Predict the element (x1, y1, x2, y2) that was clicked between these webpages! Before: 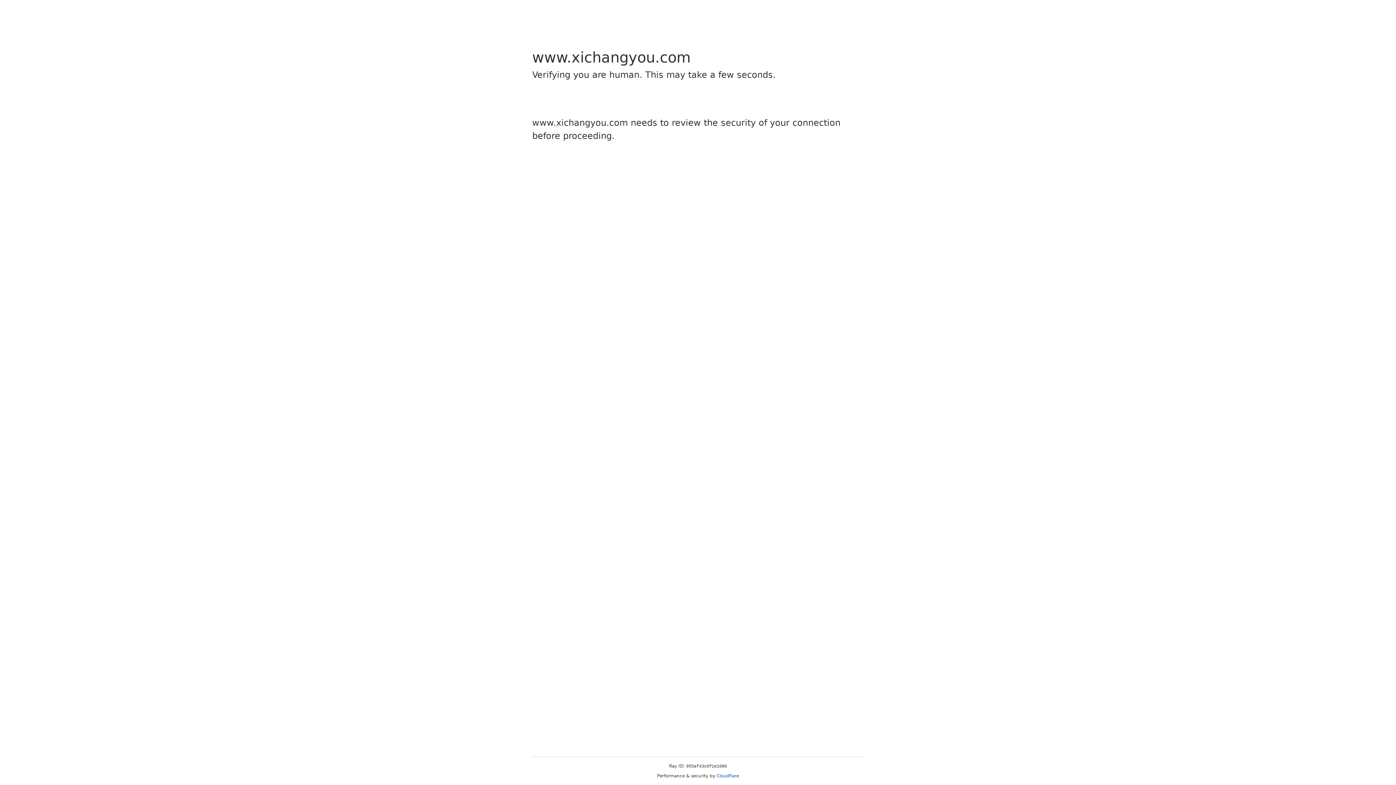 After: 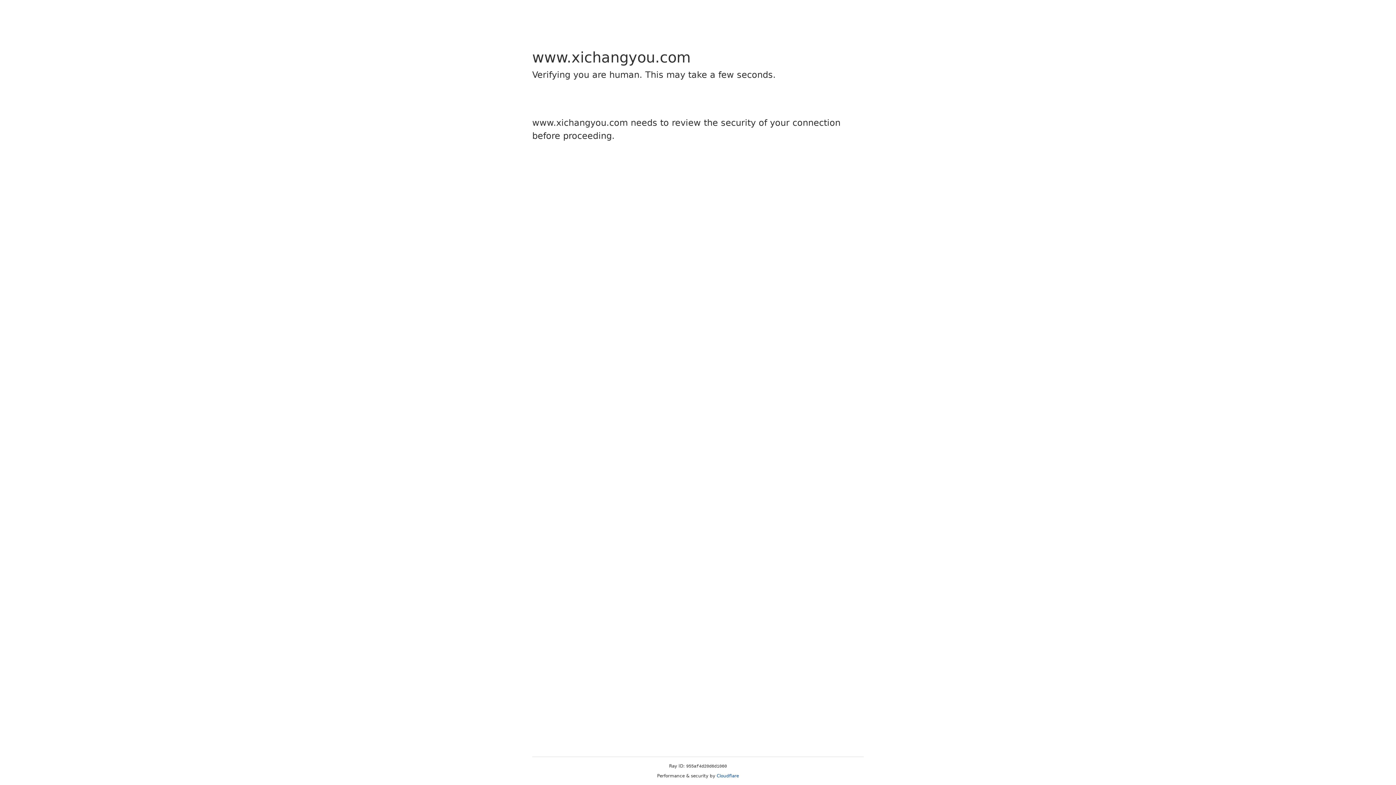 Action: label: Cloudflare bbox: (716, 773, 739, 778)